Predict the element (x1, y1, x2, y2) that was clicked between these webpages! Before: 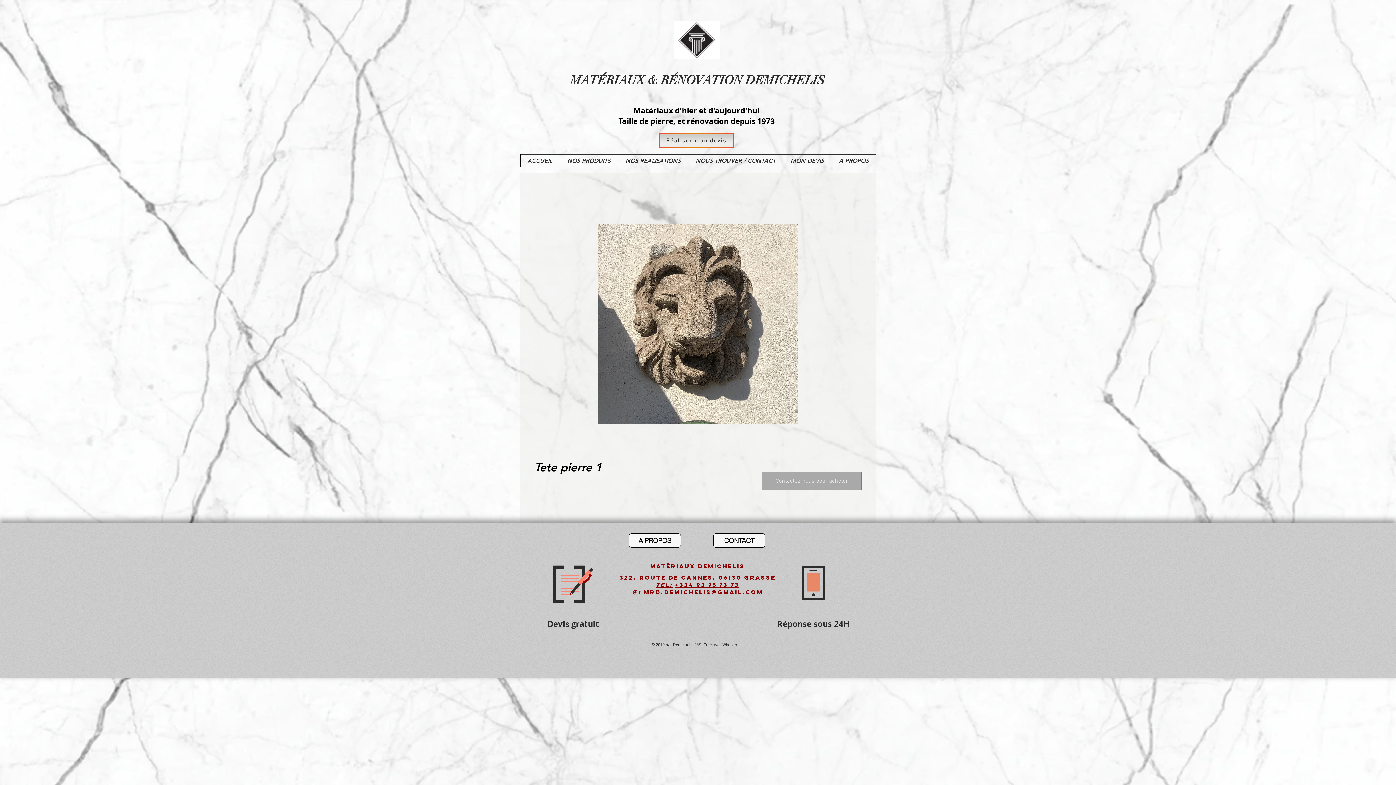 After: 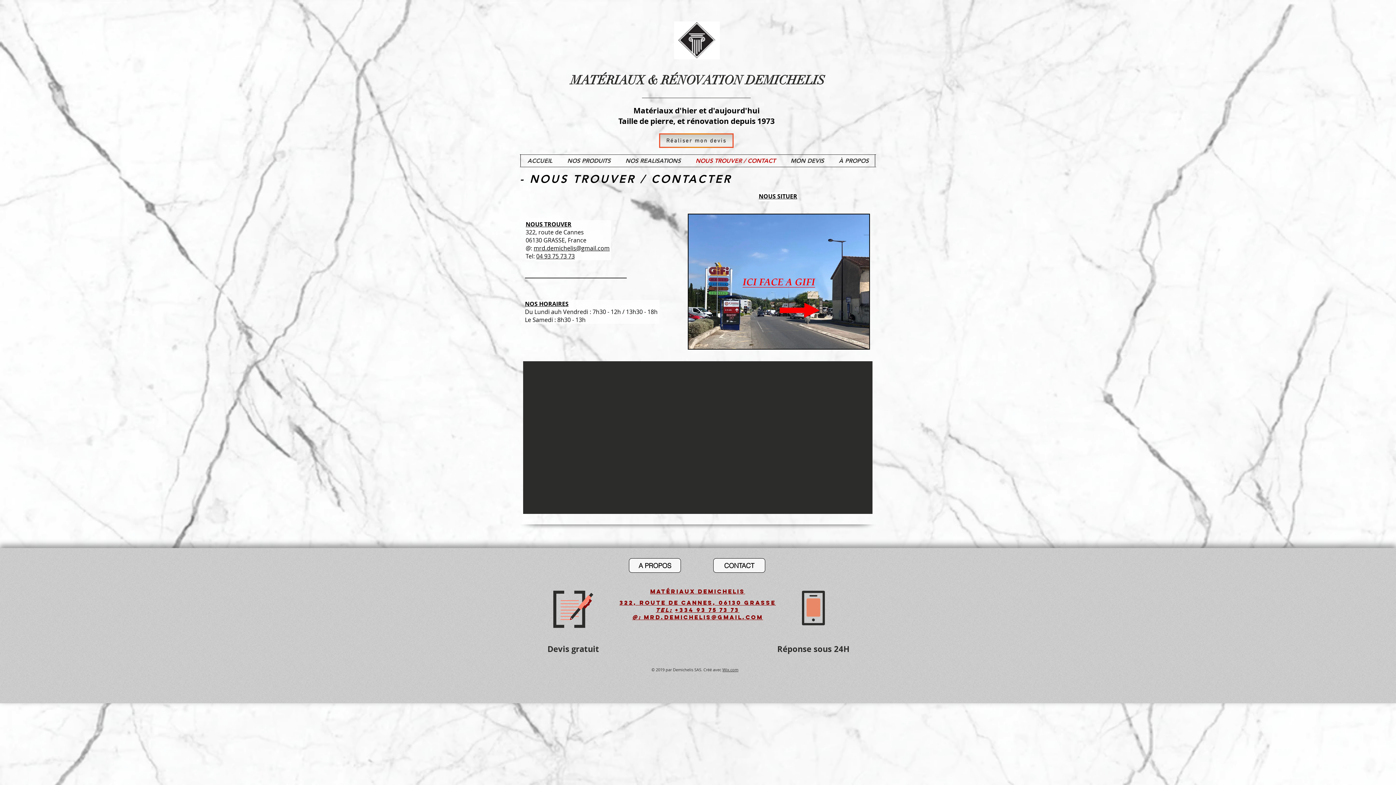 Action: label: Contactez-nous pour acheter bbox: (762, 472, 861, 490)